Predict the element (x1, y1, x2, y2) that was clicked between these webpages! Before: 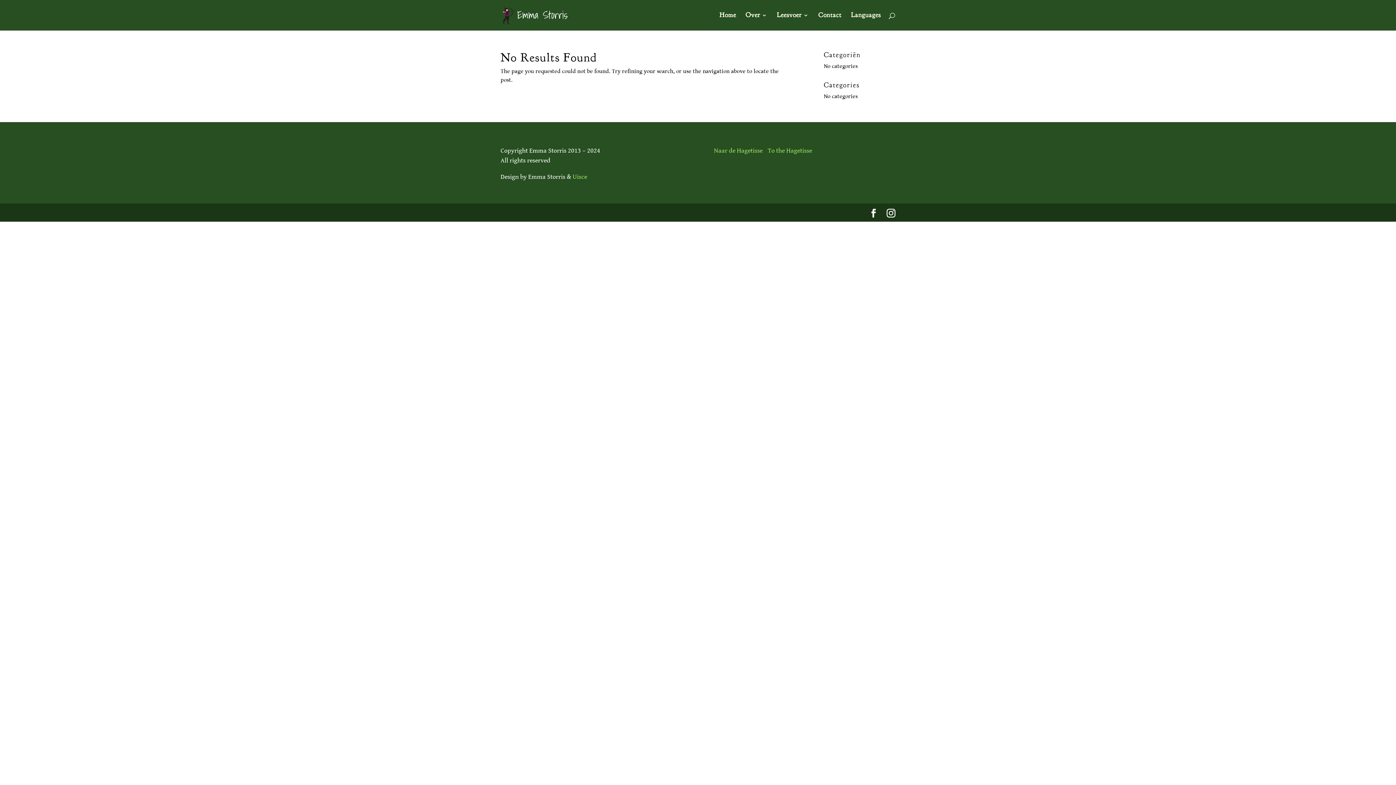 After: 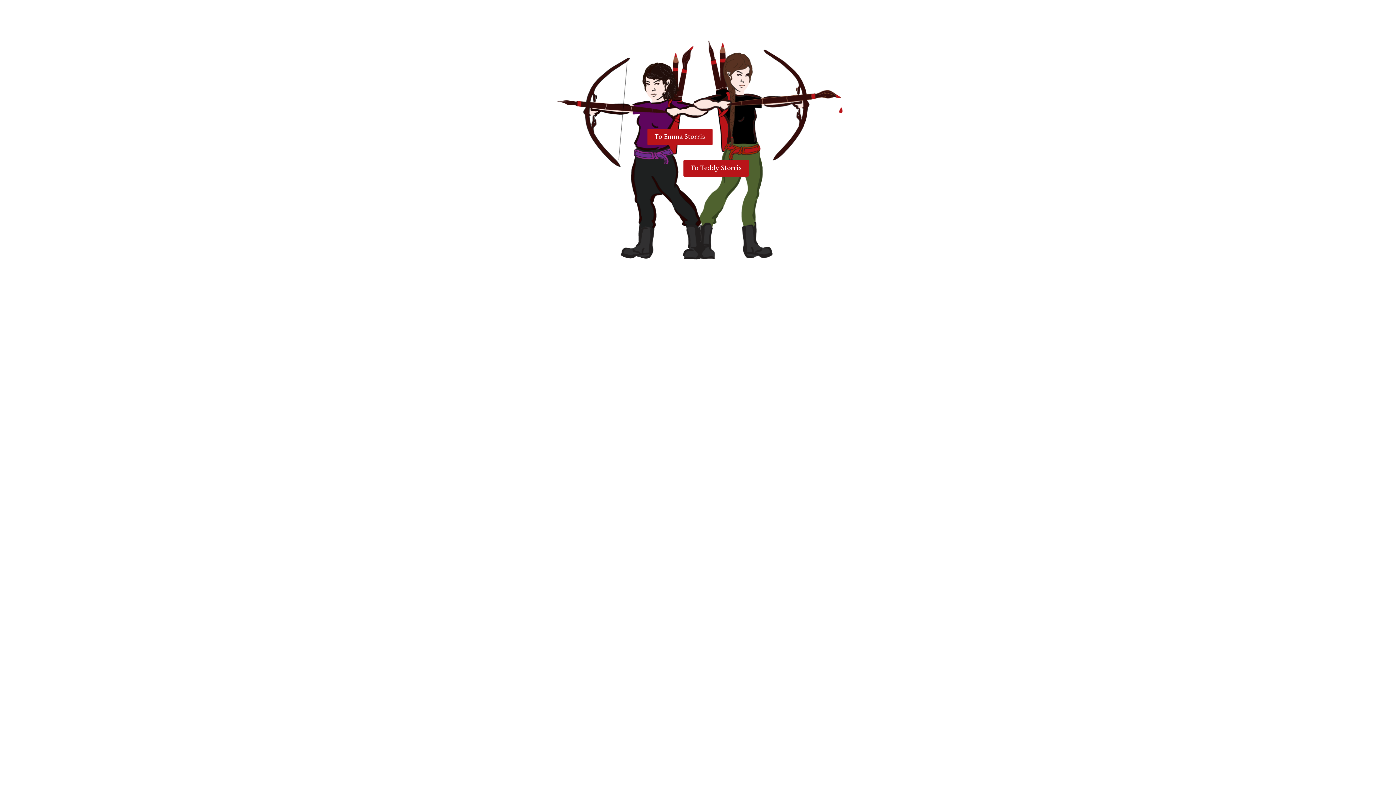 Action: label: Home bbox: (719, 12, 736, 30)